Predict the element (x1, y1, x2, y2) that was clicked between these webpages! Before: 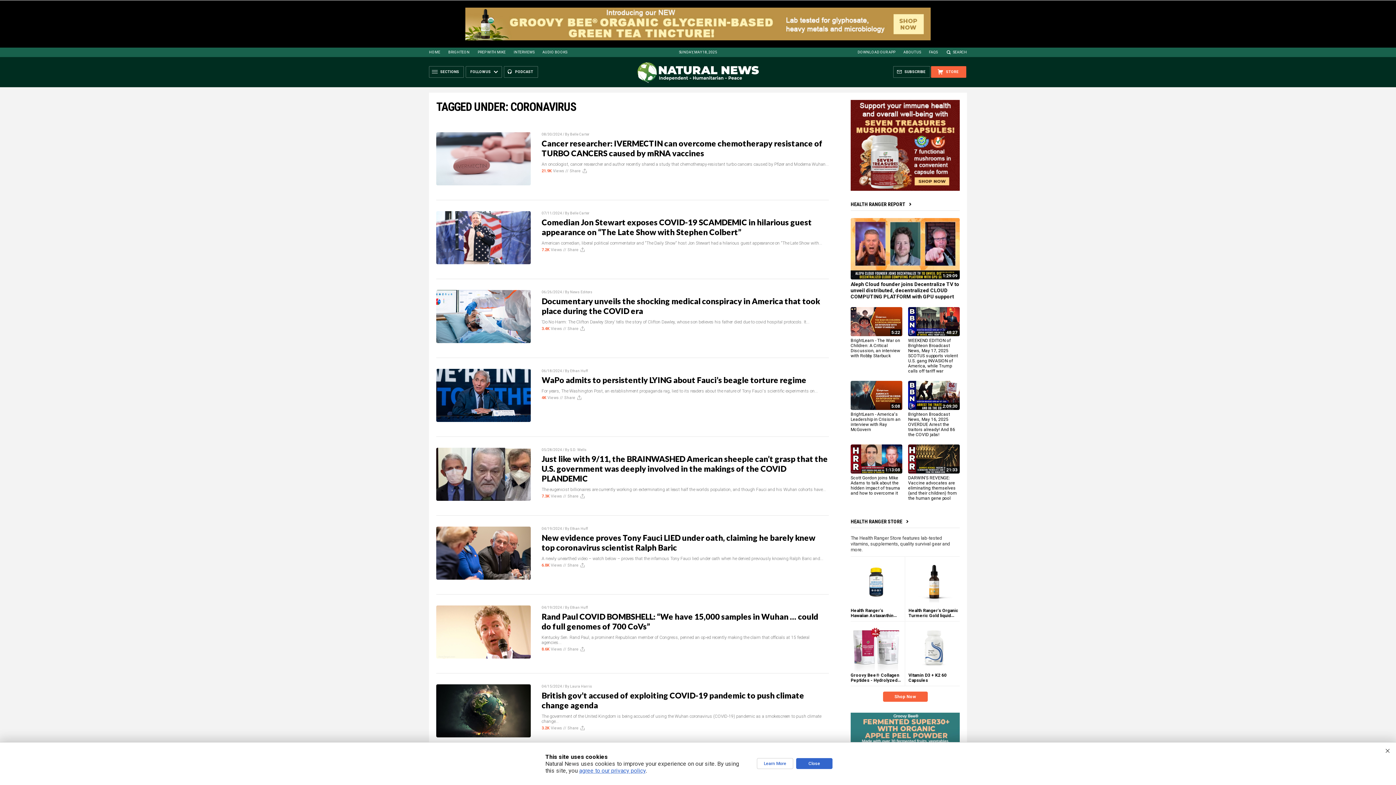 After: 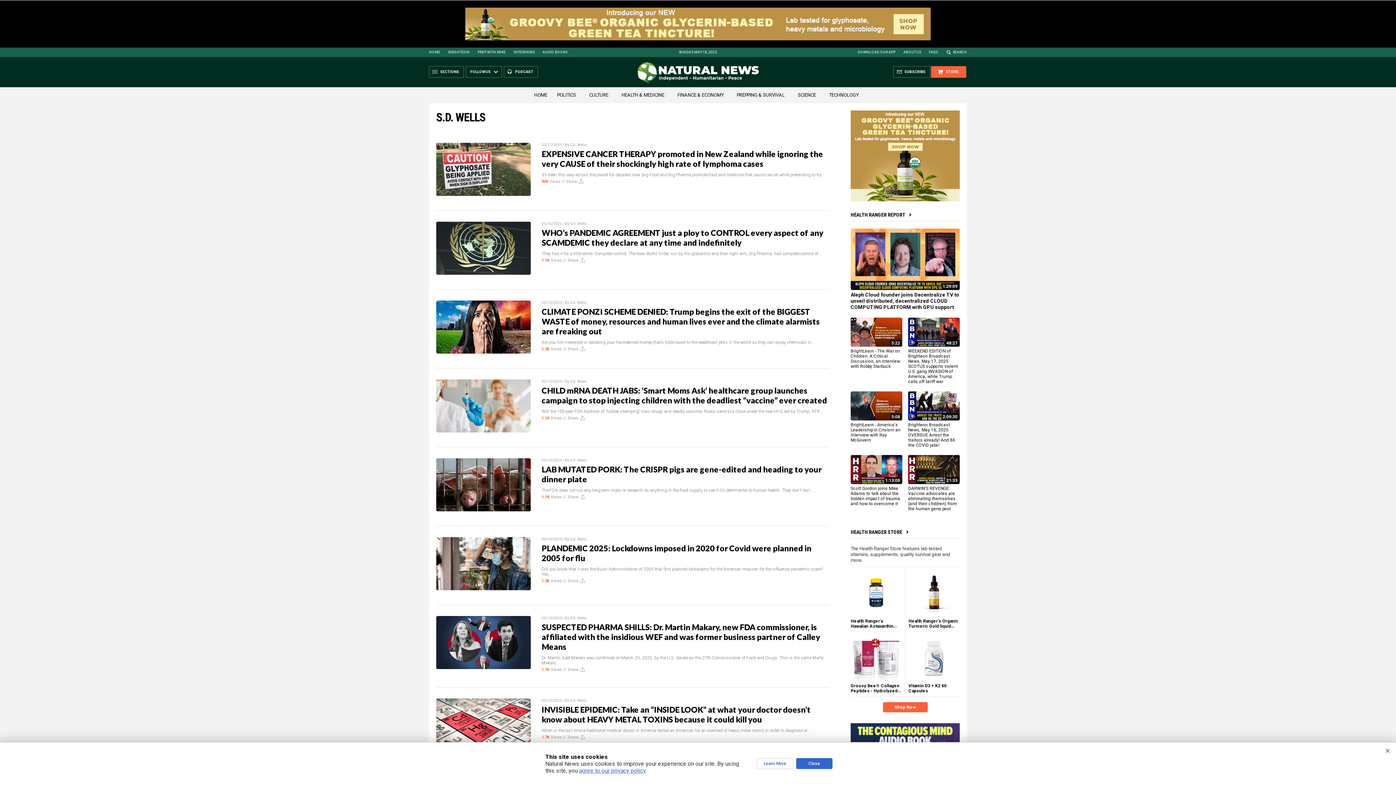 Action: bbox: (570, 448, 586, 452) label: S.D. Wells